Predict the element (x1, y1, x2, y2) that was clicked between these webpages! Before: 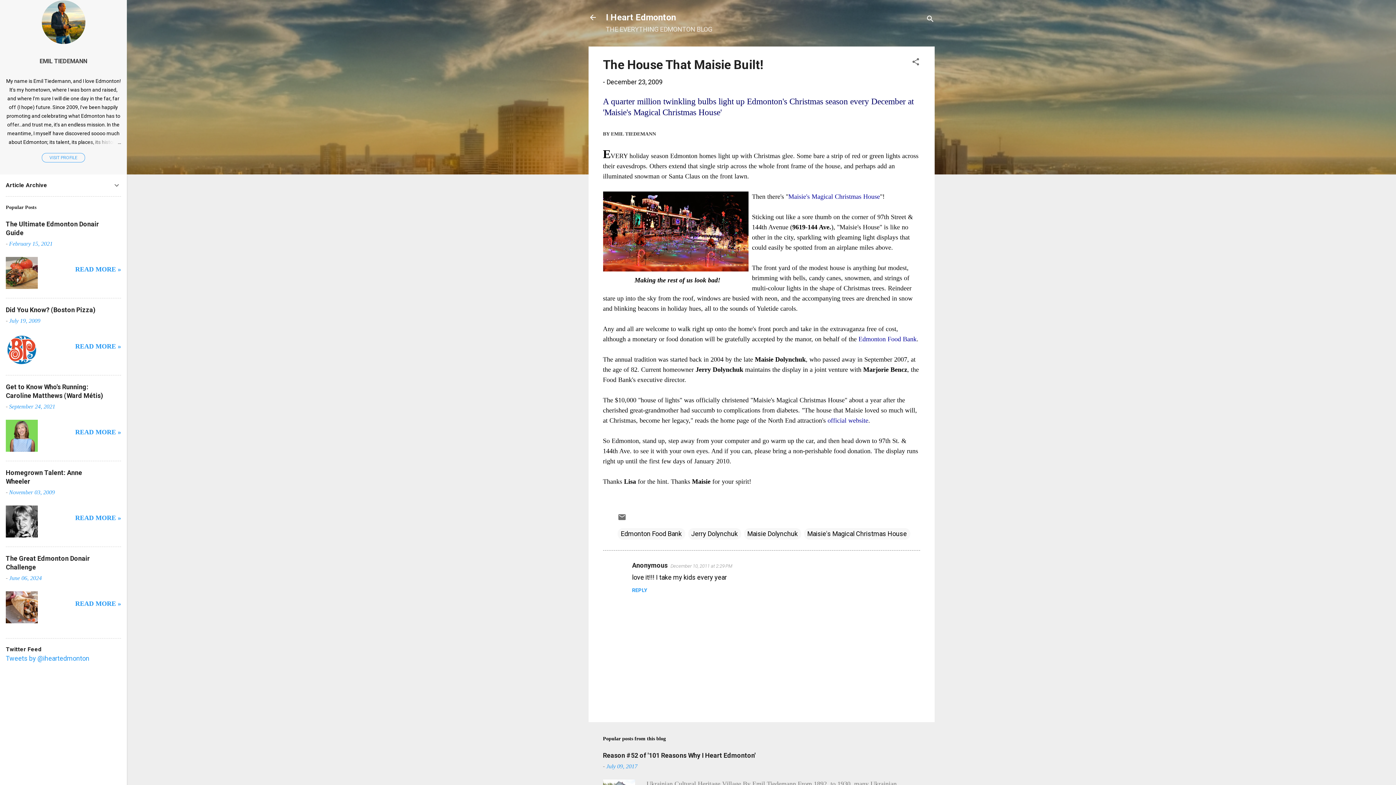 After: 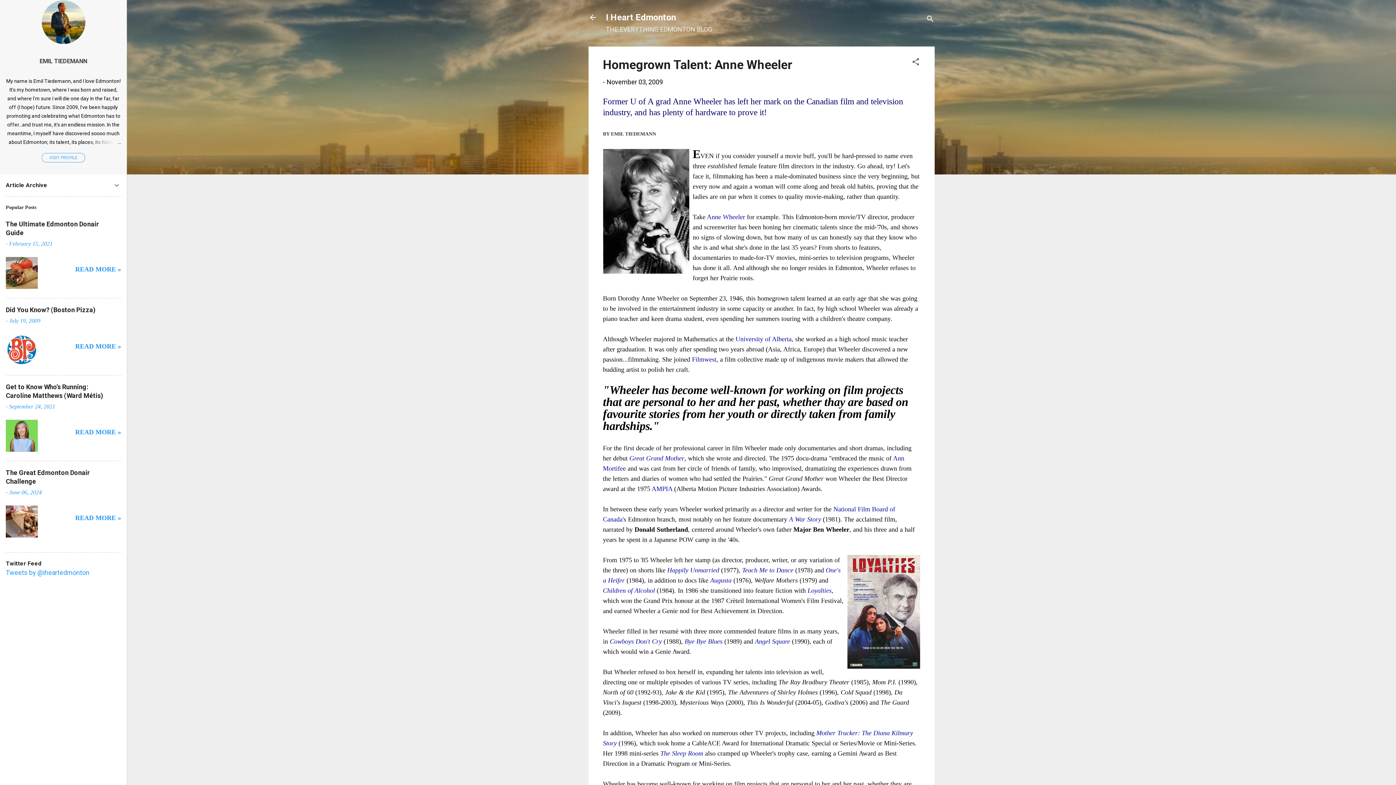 Action: bbox: (9, 489, 54, 496) label: November 03, 2009